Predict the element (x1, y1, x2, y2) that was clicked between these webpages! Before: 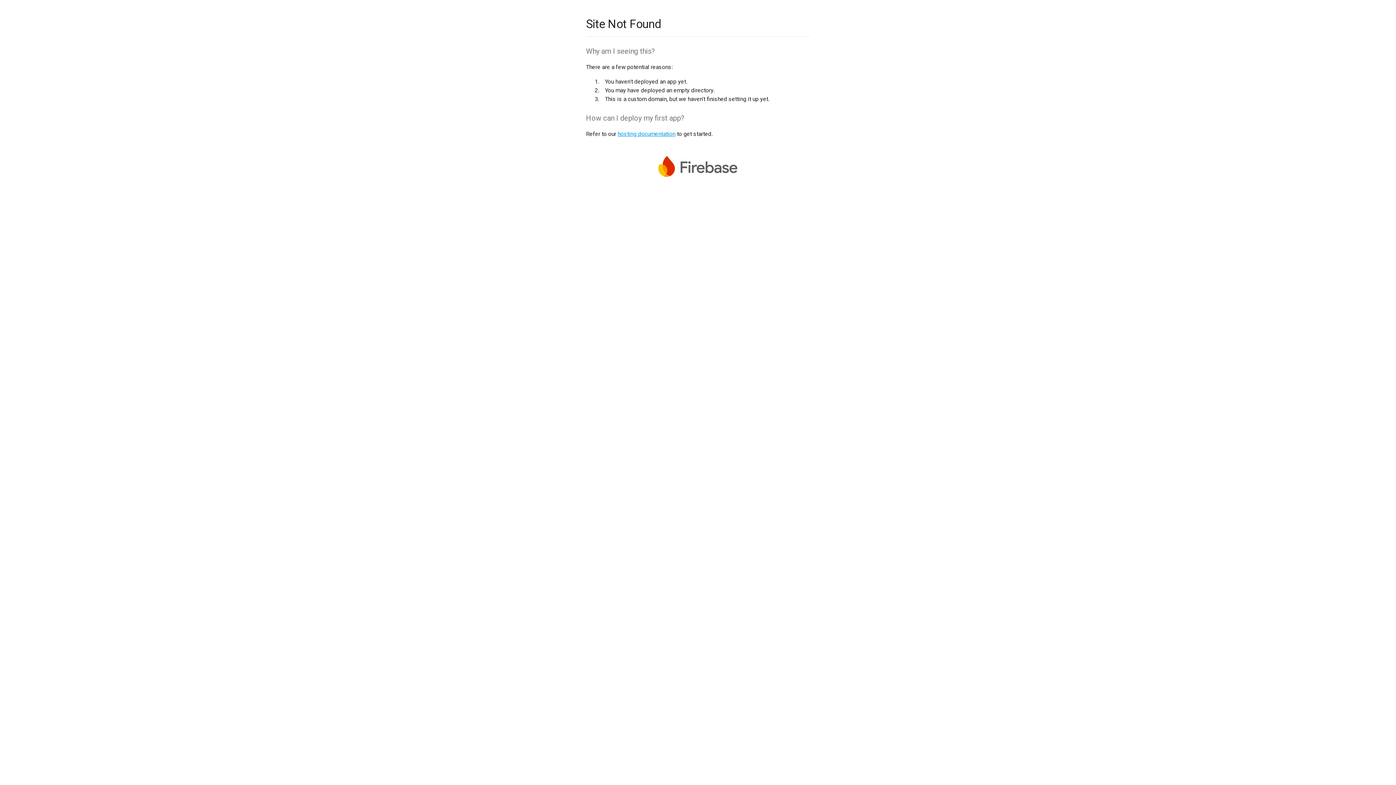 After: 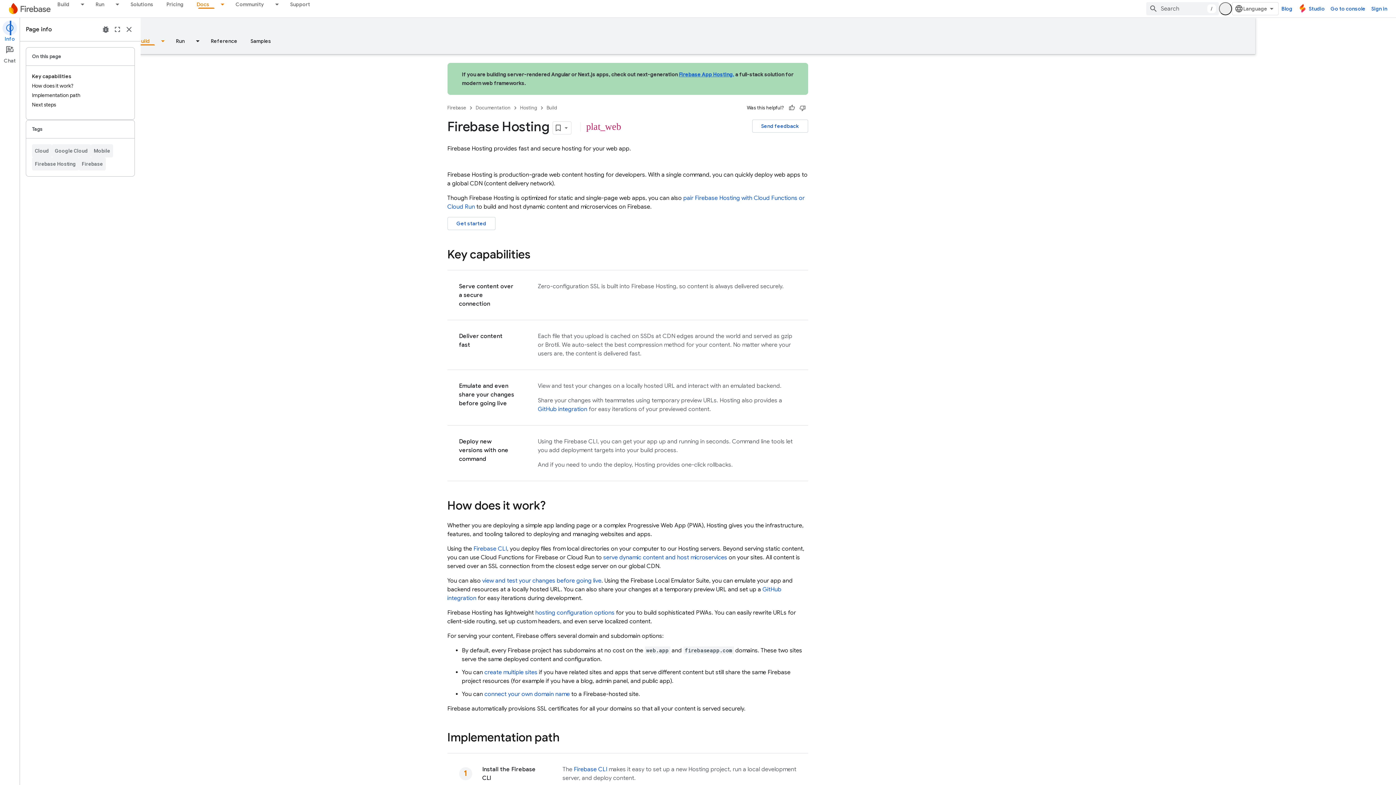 Action: bbox: (617, 130, 675, 137) label: hosting documentation